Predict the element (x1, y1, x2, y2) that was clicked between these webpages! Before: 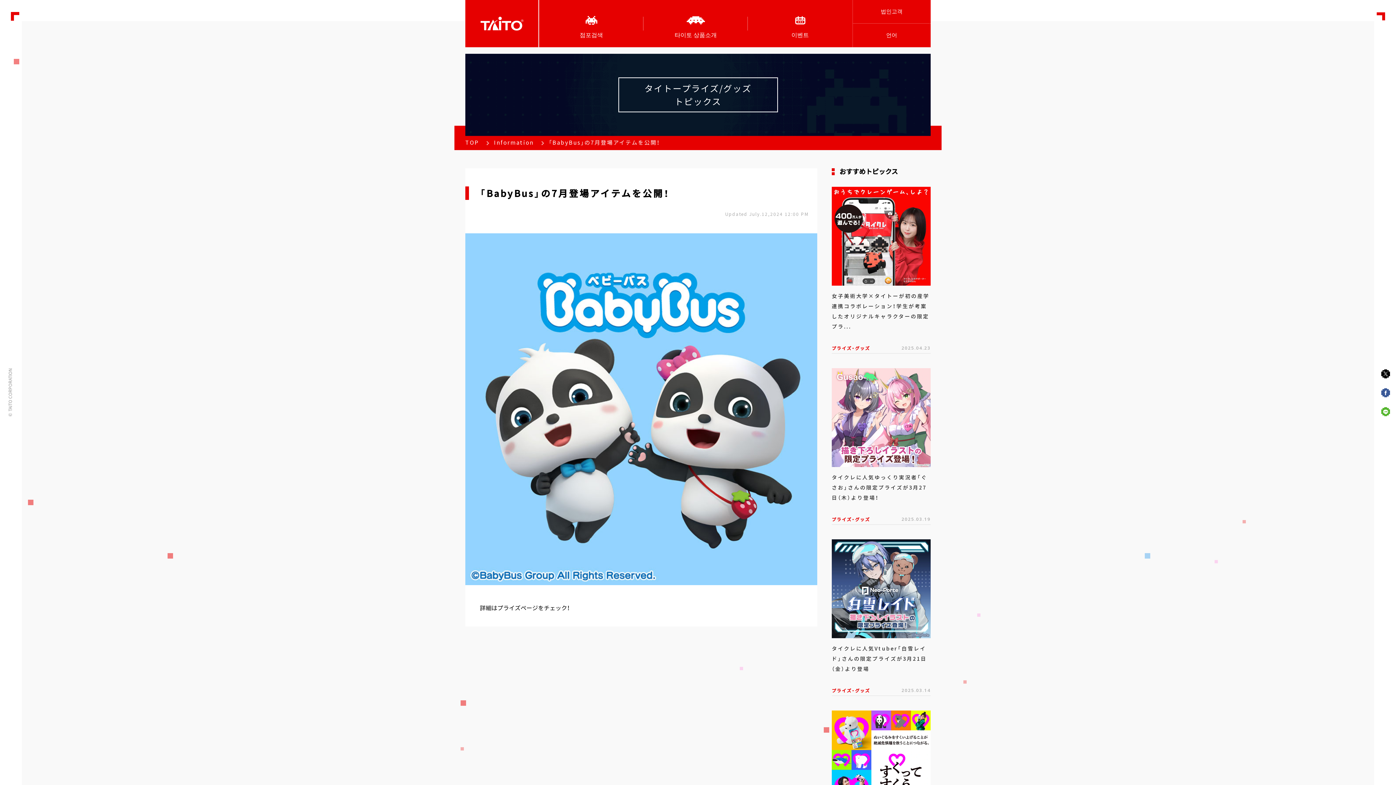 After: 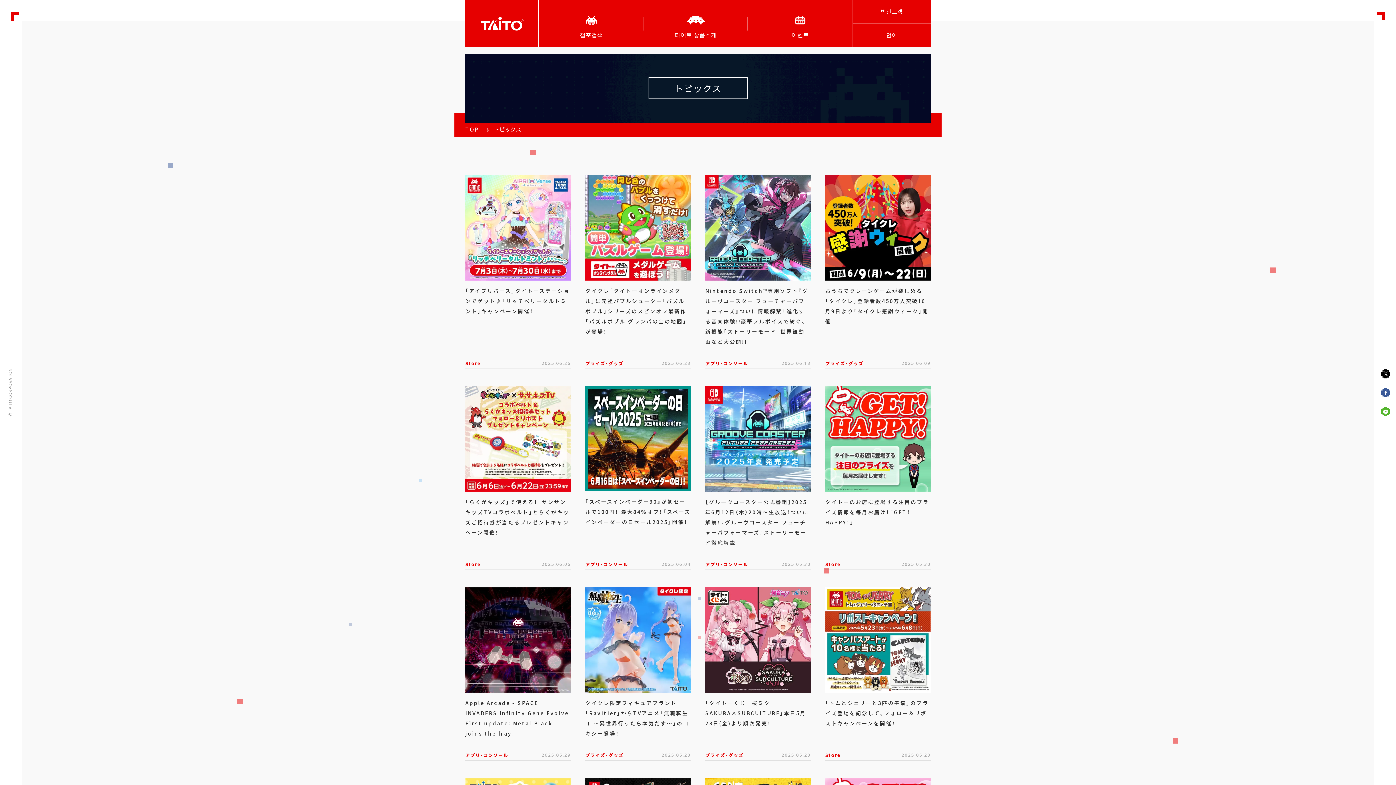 Action: bbox: (494, 138, 534, 146) label: Information